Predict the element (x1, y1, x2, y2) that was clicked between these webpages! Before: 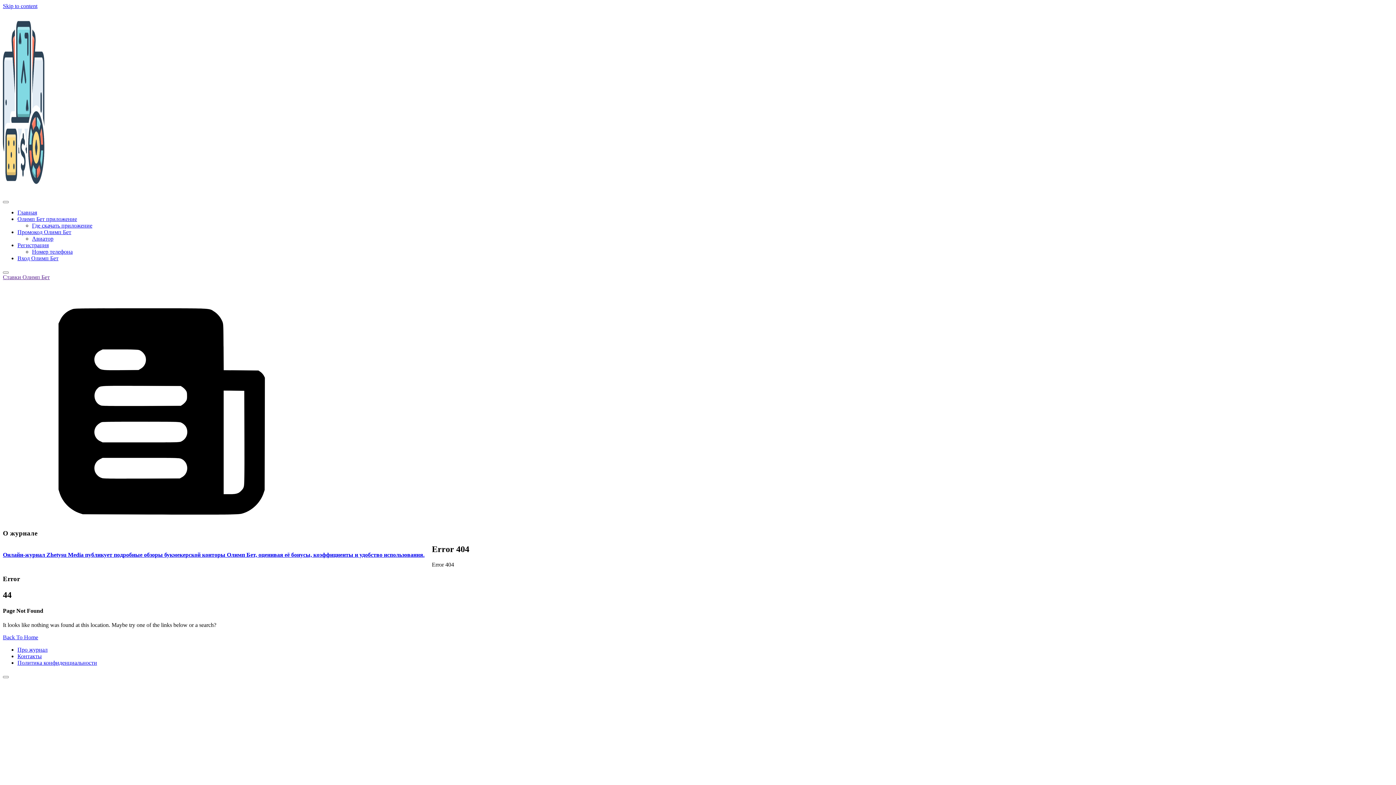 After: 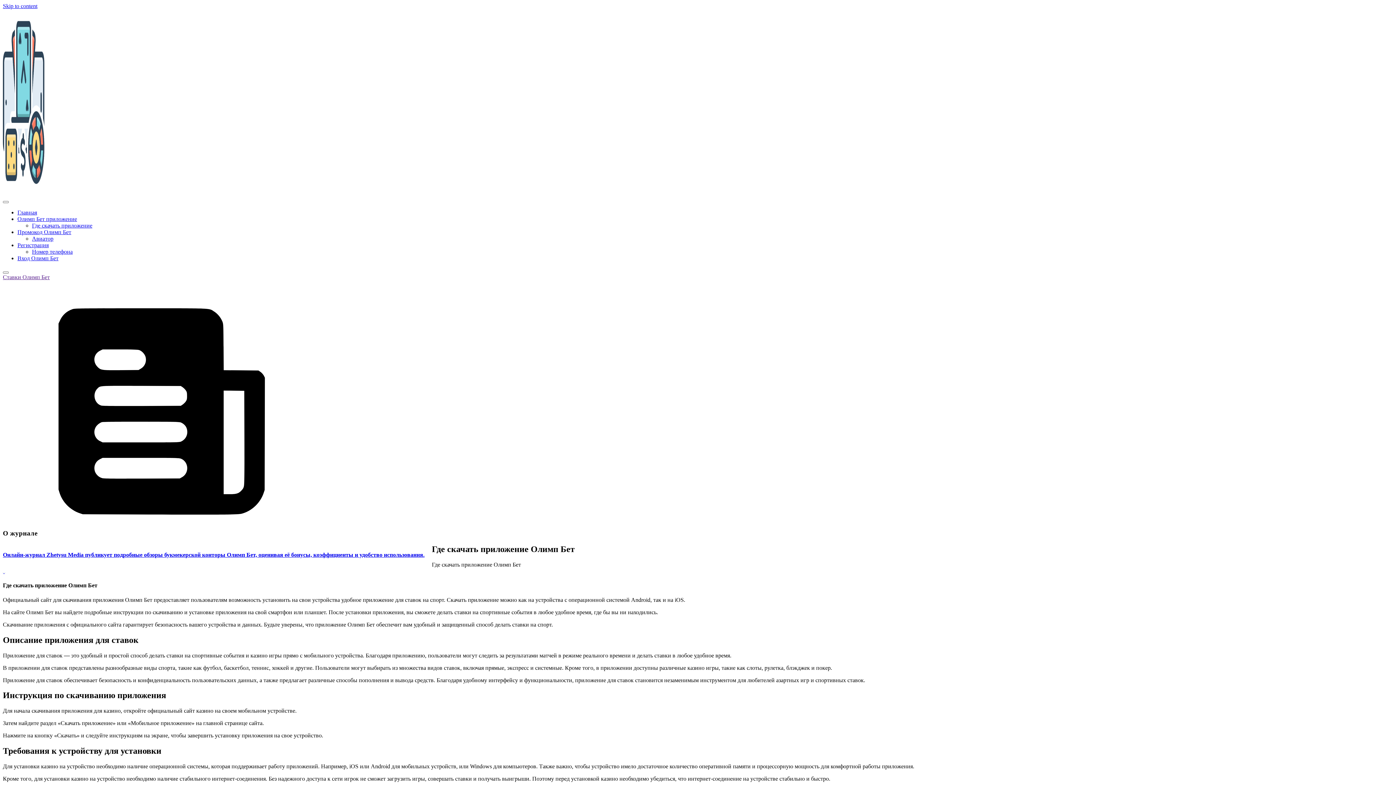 Action: label: Где скачать приложение bbox: (32, 222, 92, 228)